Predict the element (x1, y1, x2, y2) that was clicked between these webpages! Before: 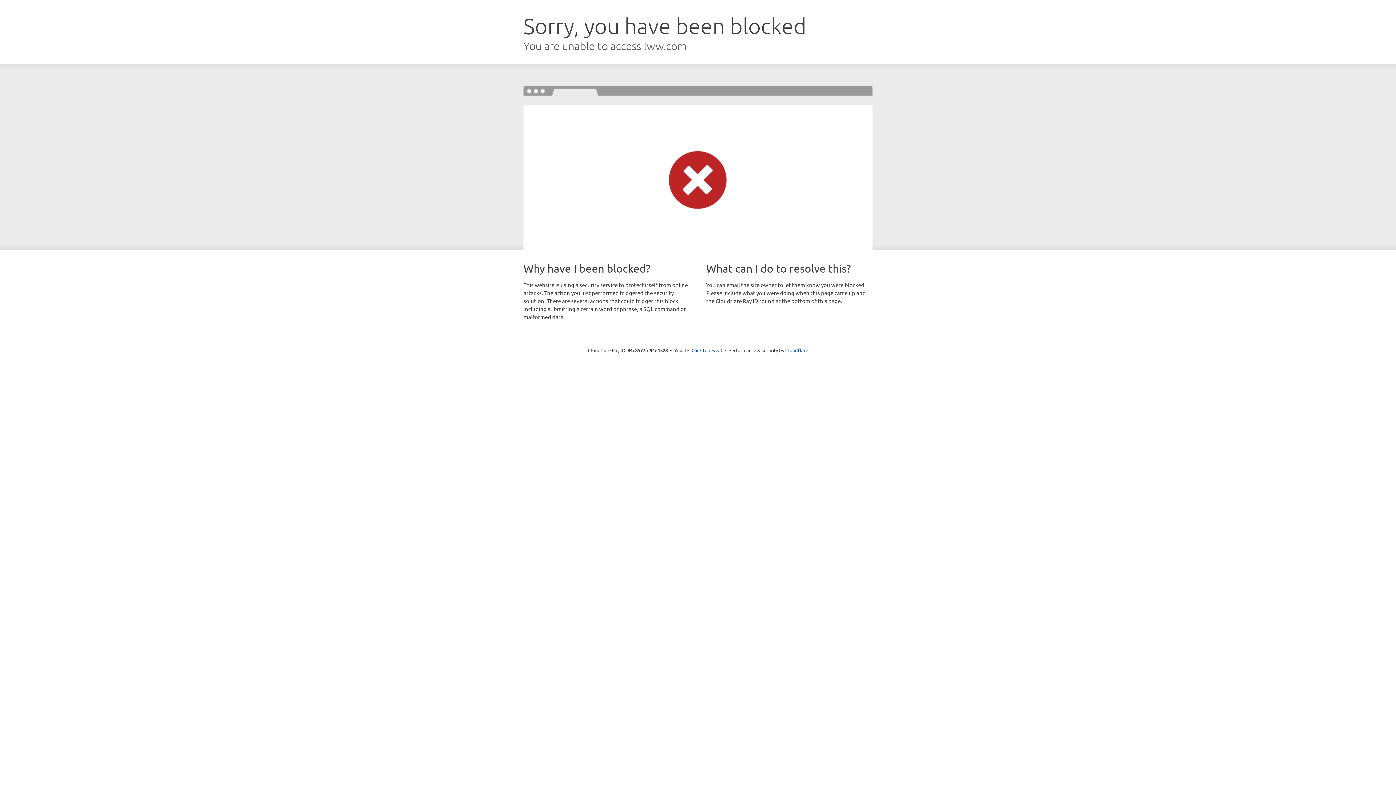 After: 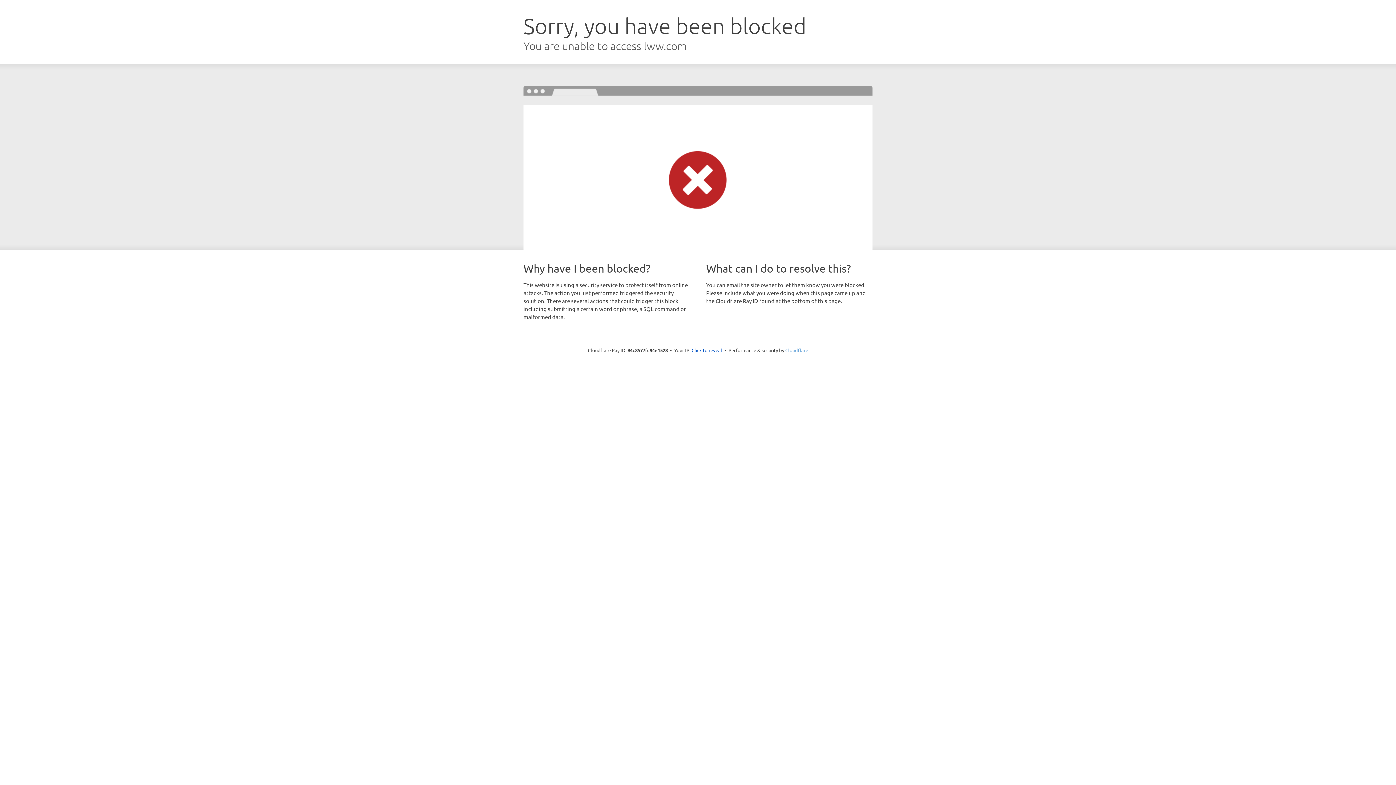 Action: bbox: (785, 347, 808, 353) label: Cloudflare